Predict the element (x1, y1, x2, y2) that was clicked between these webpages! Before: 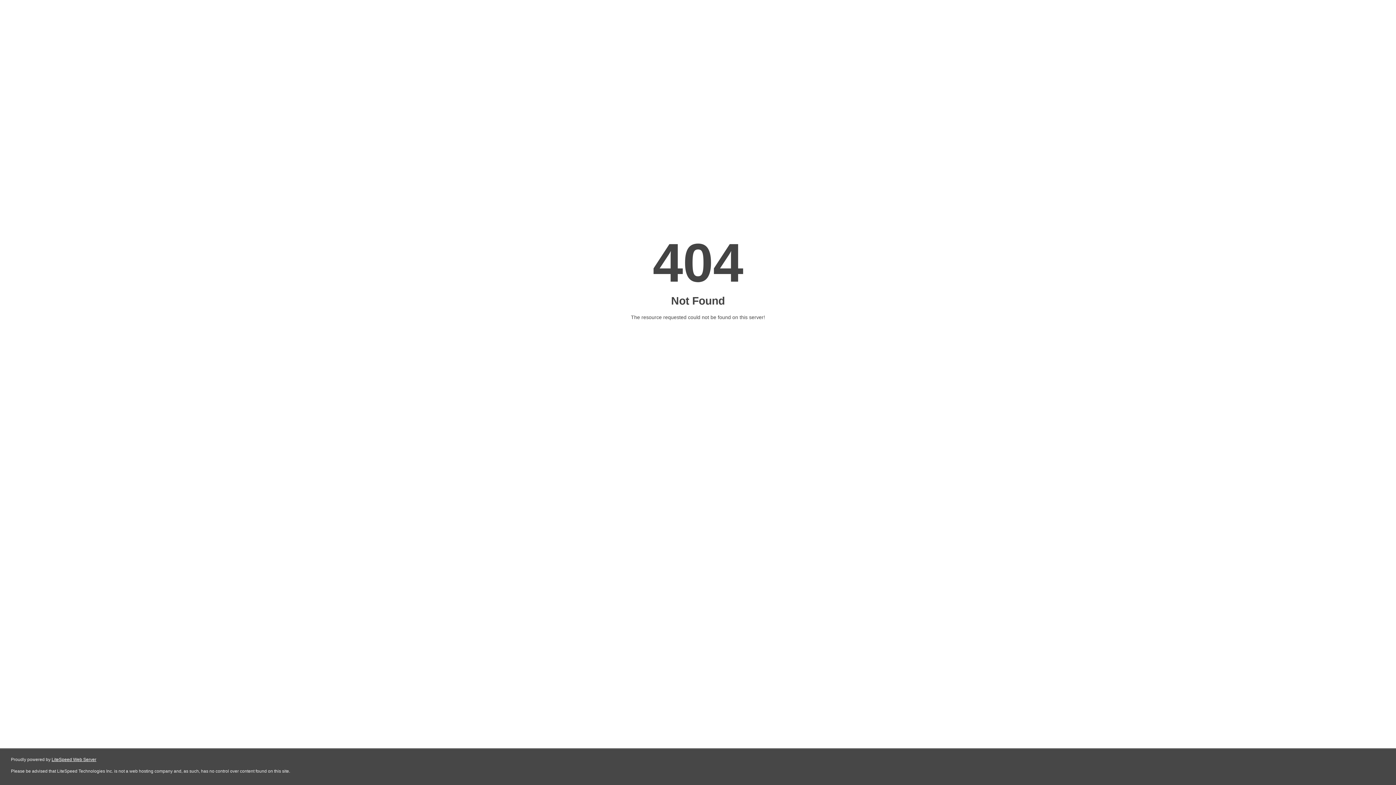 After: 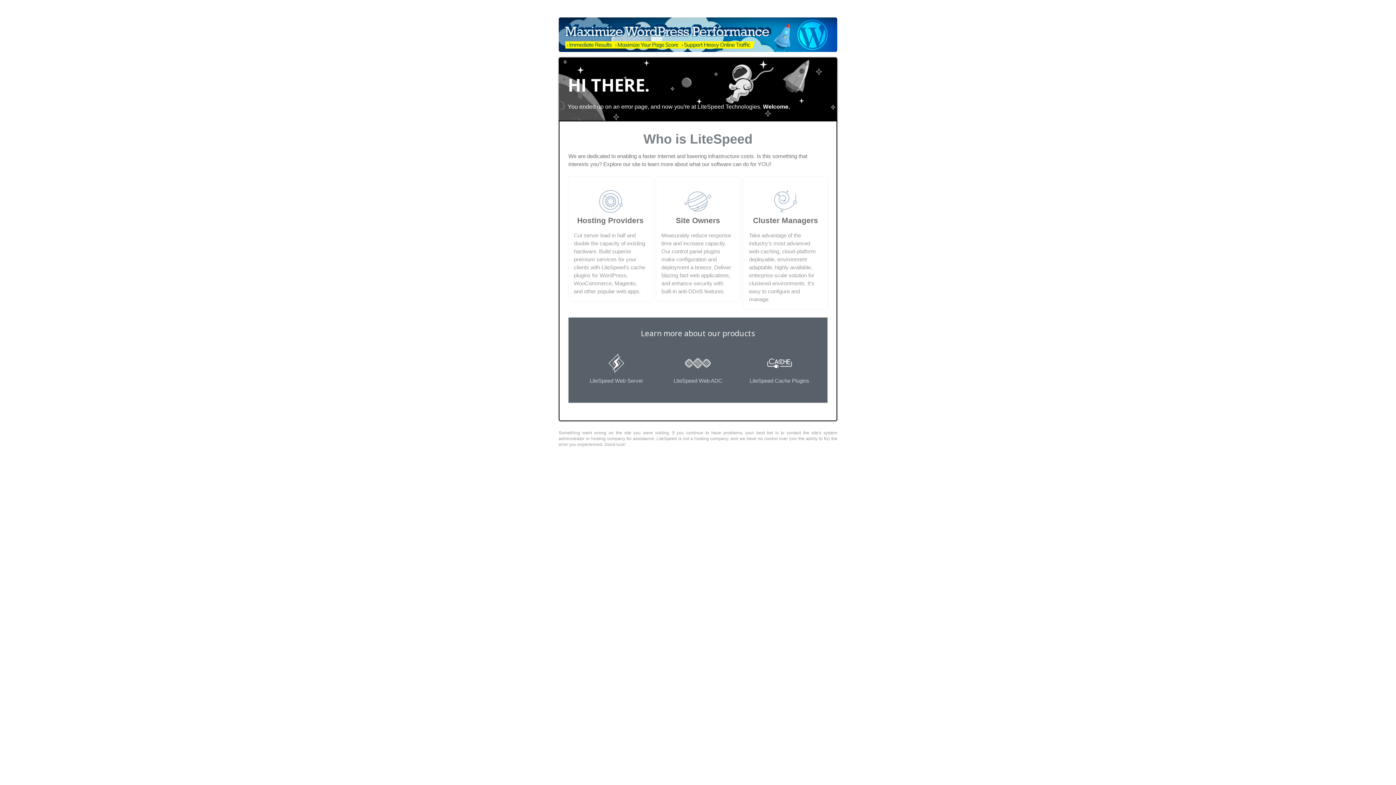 Action: bbox: (51, 757, 96, 762) label: LiteSpeed Web Server